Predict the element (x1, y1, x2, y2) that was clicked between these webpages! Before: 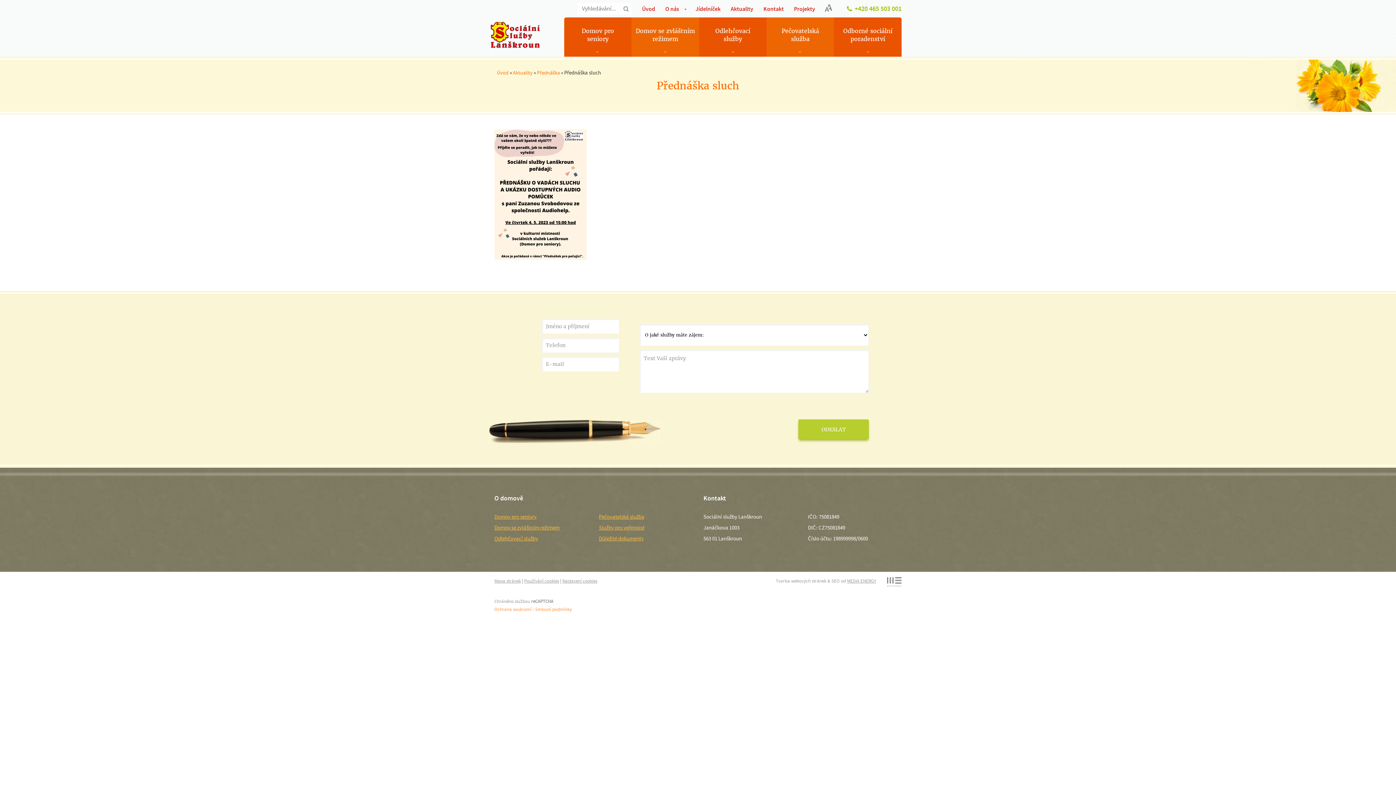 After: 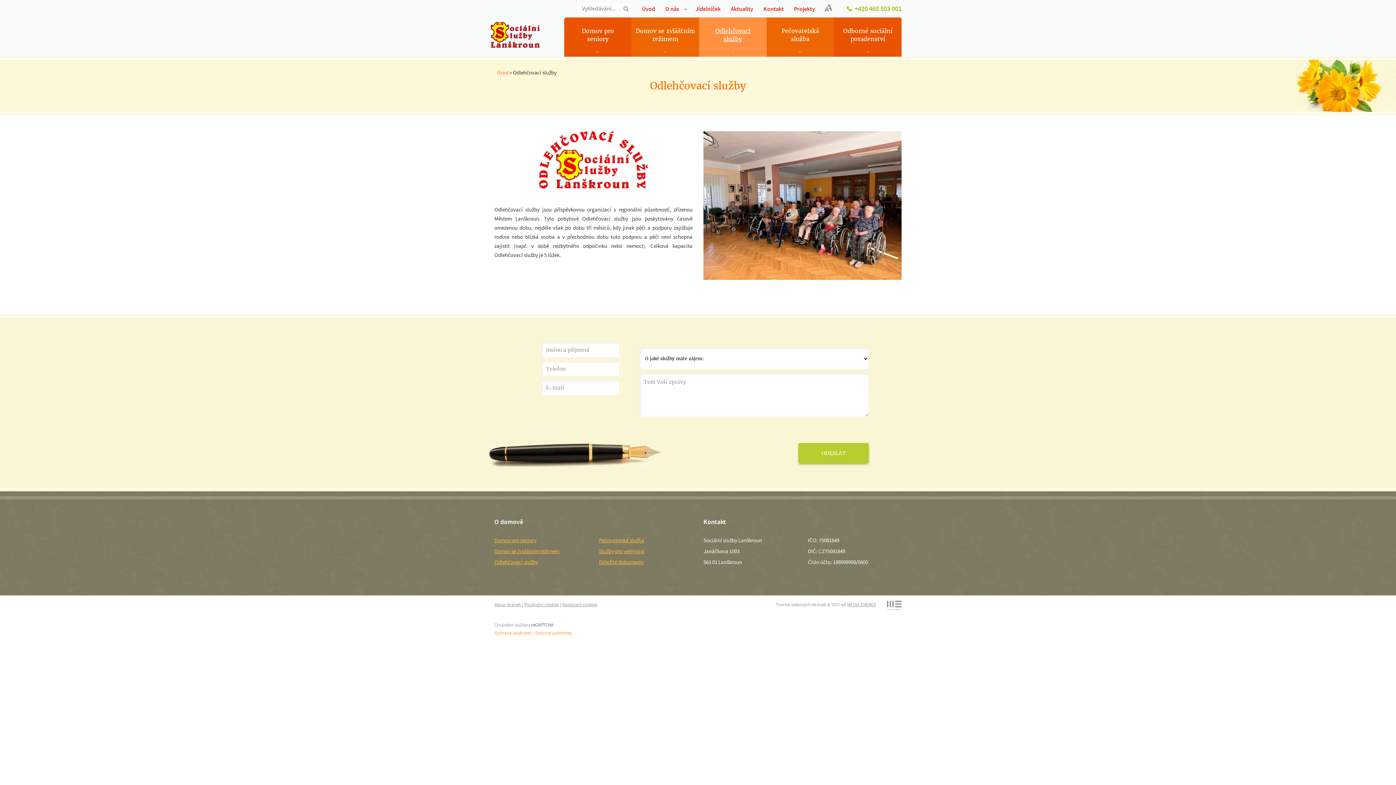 Action: label: Odlehčovací služby bbox: (494, 535, 538, 542)